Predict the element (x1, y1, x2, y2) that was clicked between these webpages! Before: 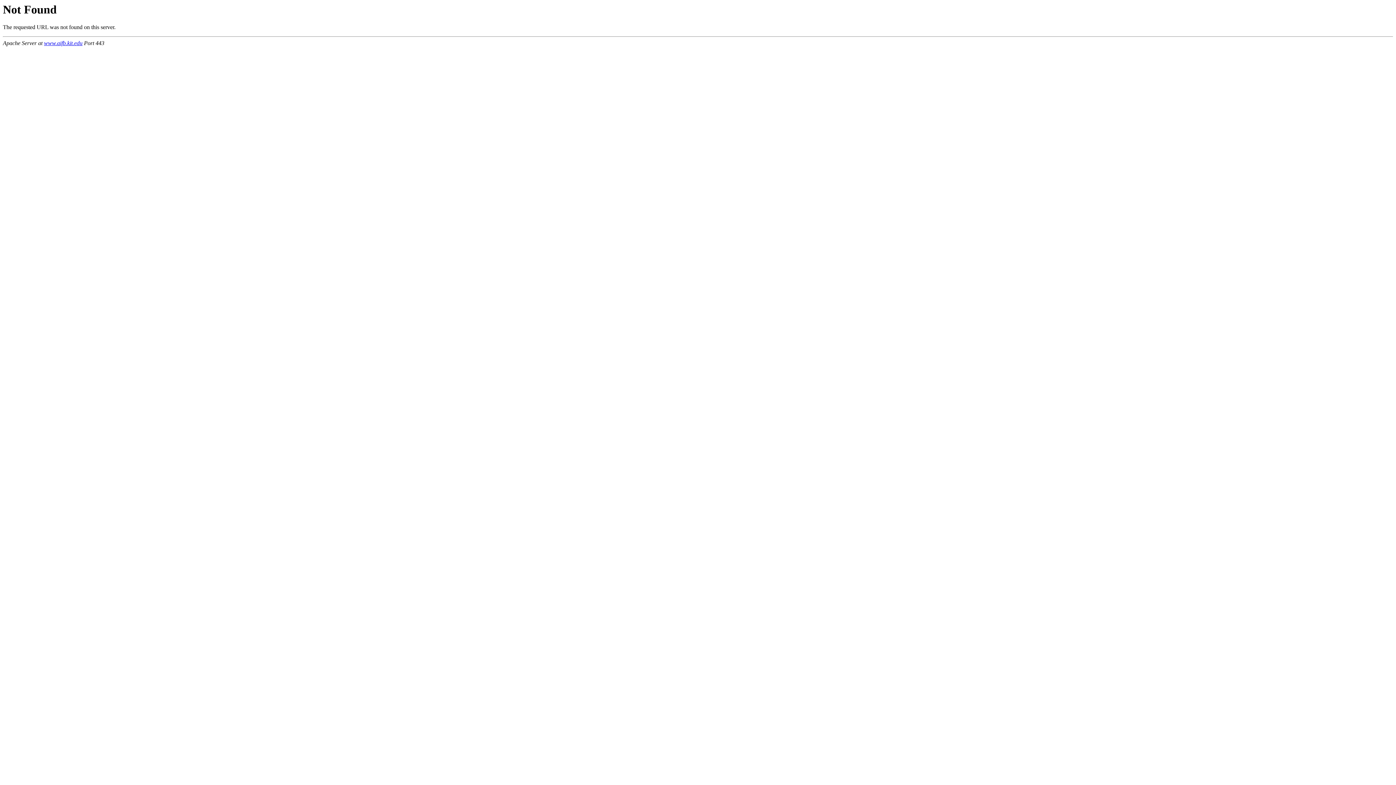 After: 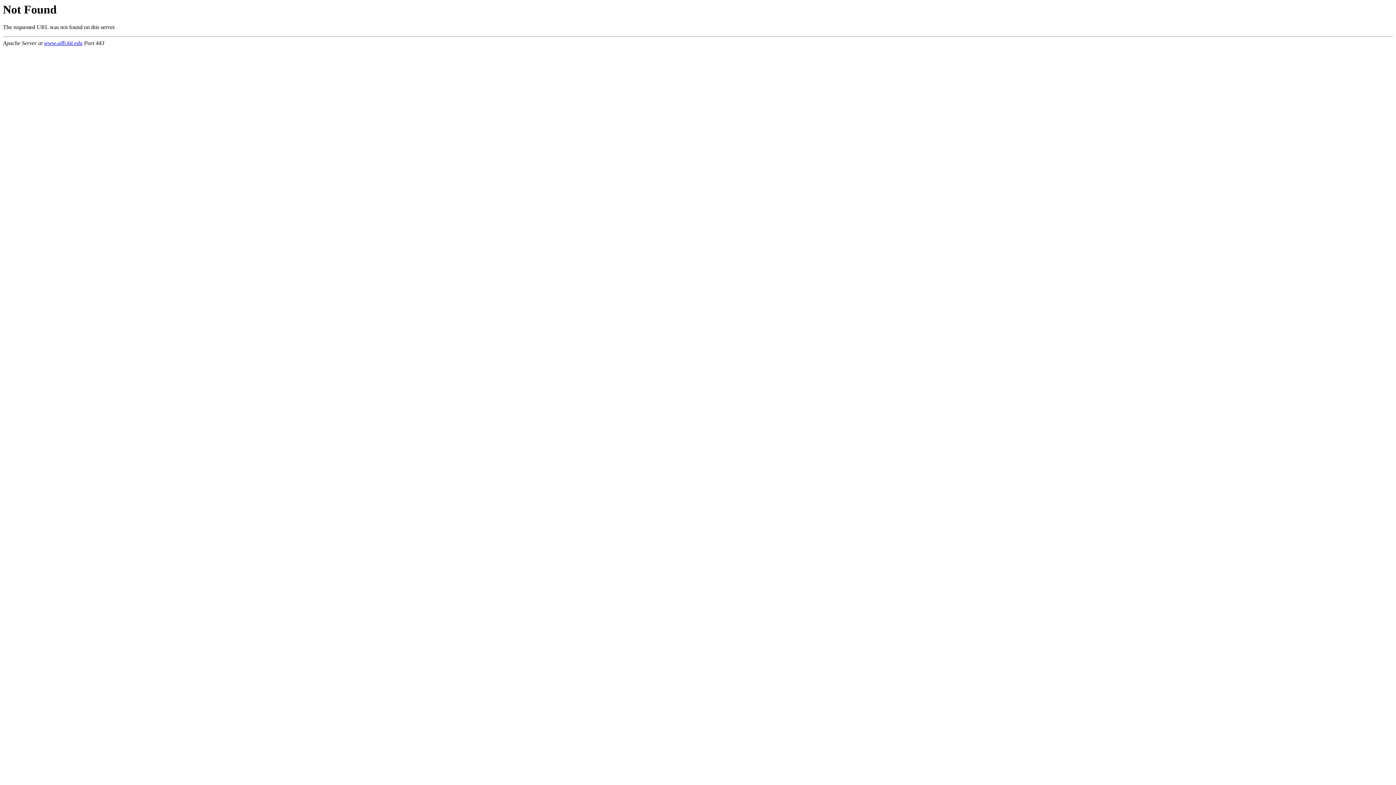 Action: bbox: (44, 40, 82, 46) label: www.aifb.kit.edu